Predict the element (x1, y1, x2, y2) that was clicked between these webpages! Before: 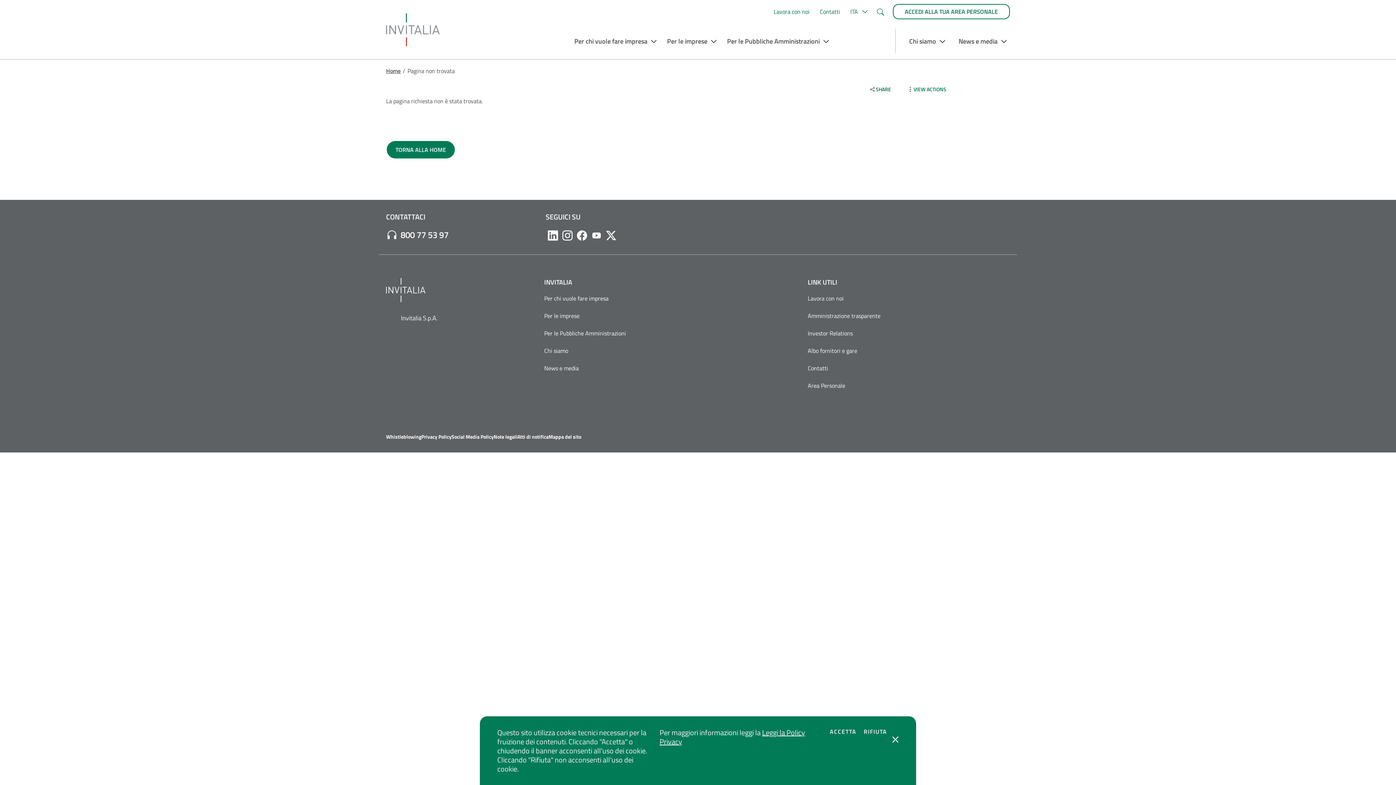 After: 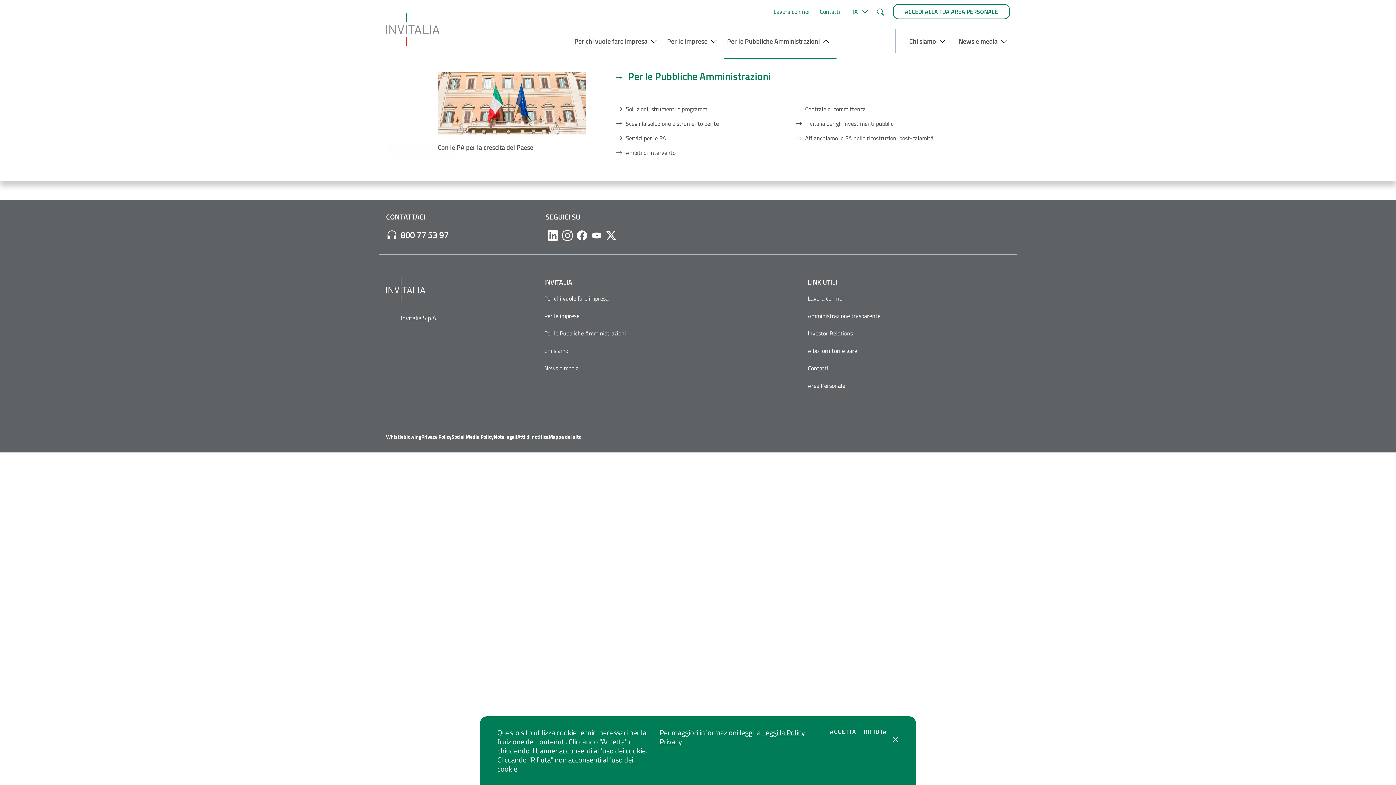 Action: label: Per le Pubbliche Amministrazioni bbox: (724, 23, 836, 59)